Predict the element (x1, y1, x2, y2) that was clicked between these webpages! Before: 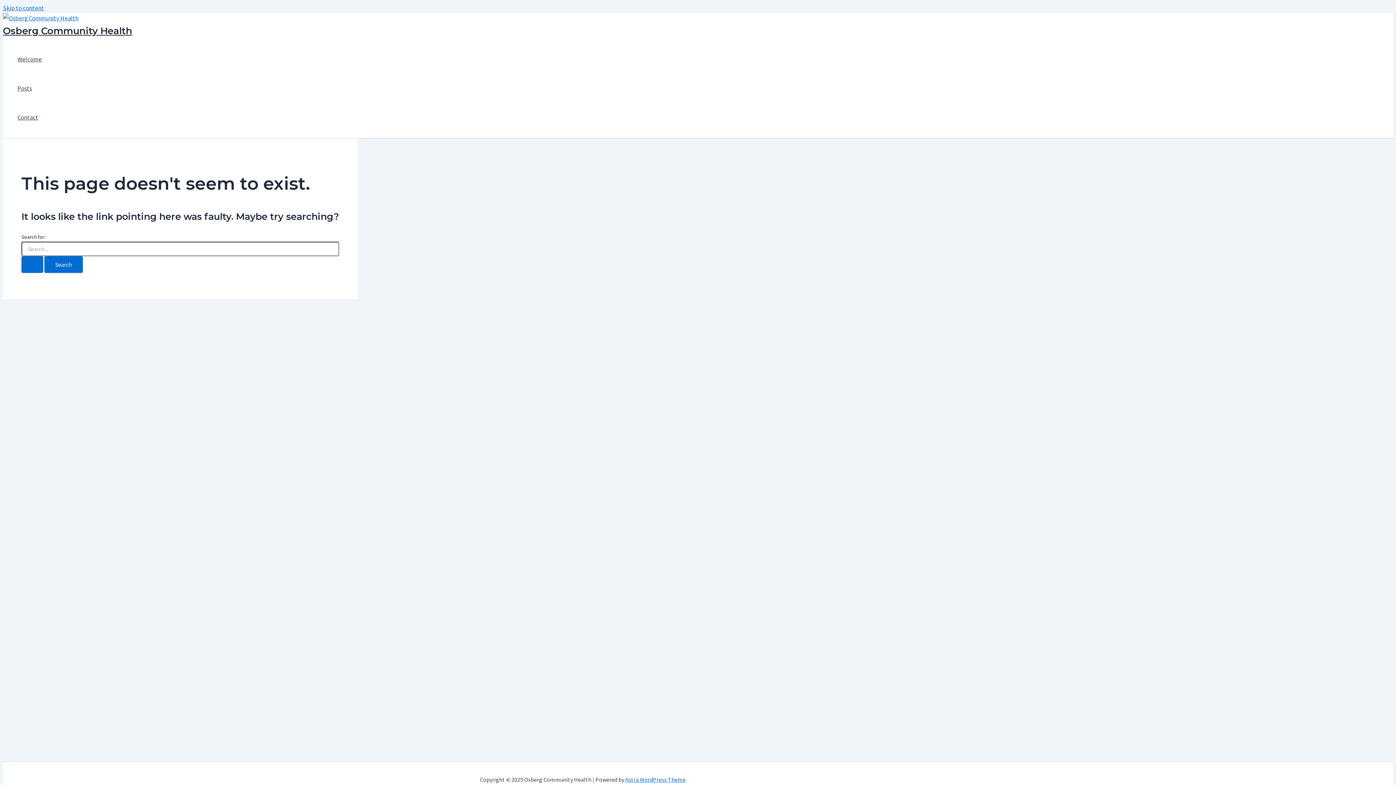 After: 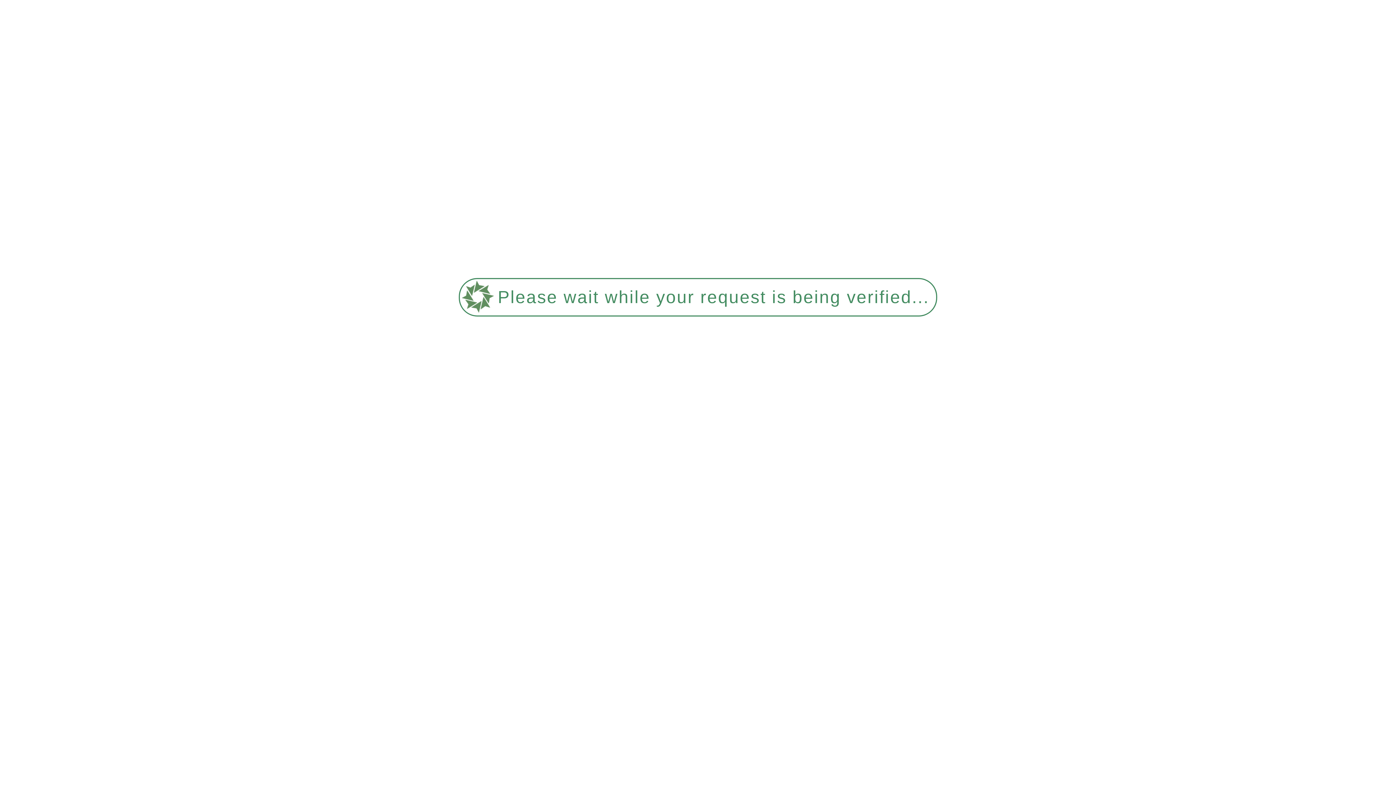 Action: label: Welcome bbox: (17, 44, 41, 73)